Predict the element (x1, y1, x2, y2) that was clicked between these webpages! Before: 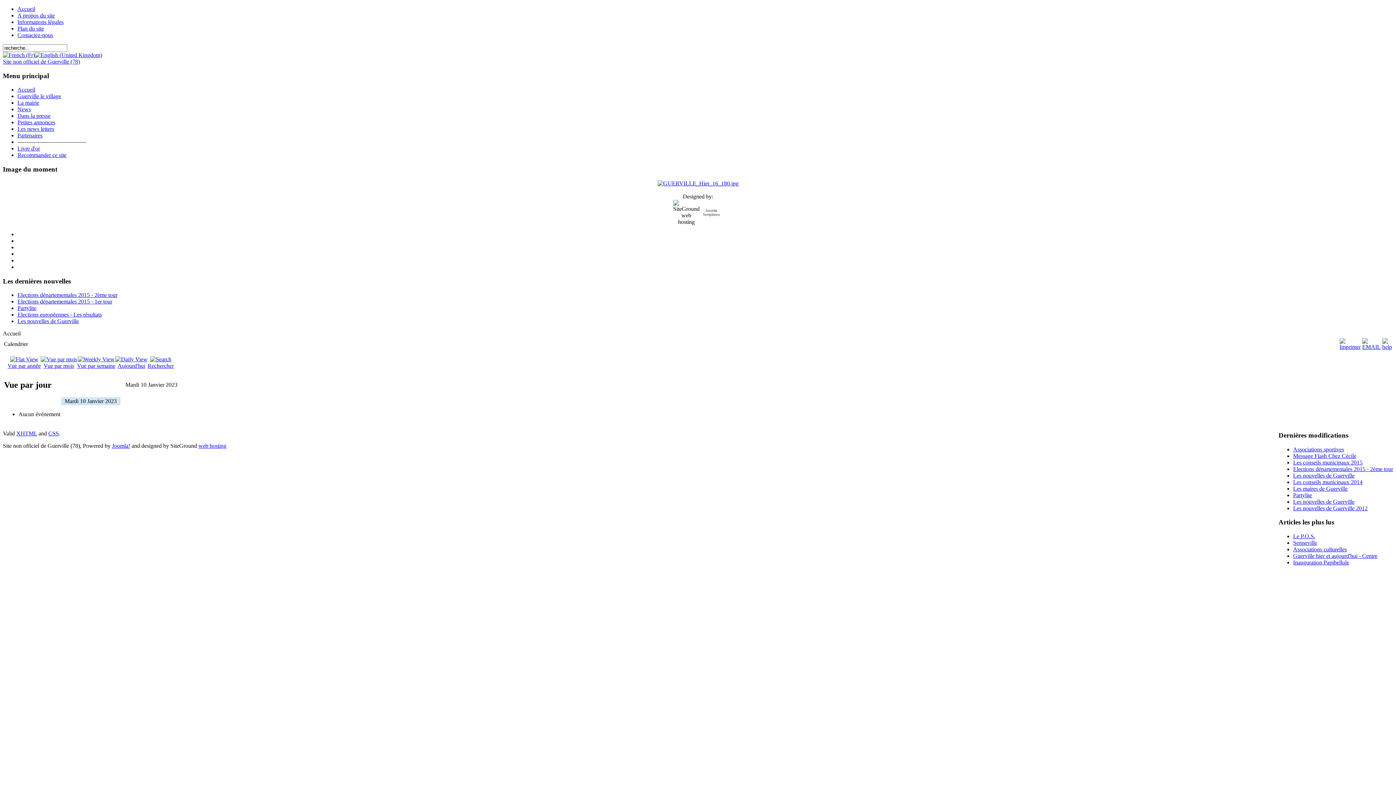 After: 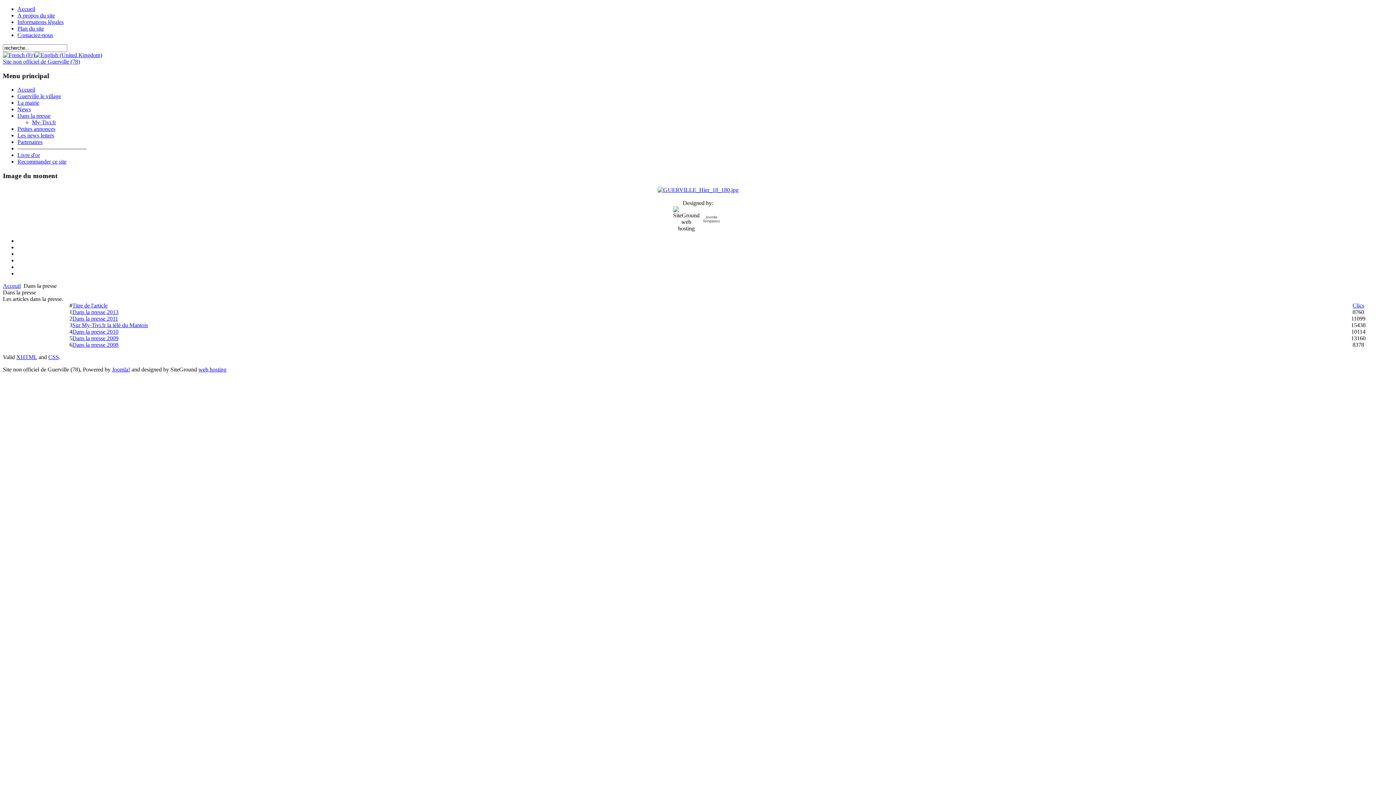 Action: bbox: (17, 112, 50, 119) label: Dans la presse